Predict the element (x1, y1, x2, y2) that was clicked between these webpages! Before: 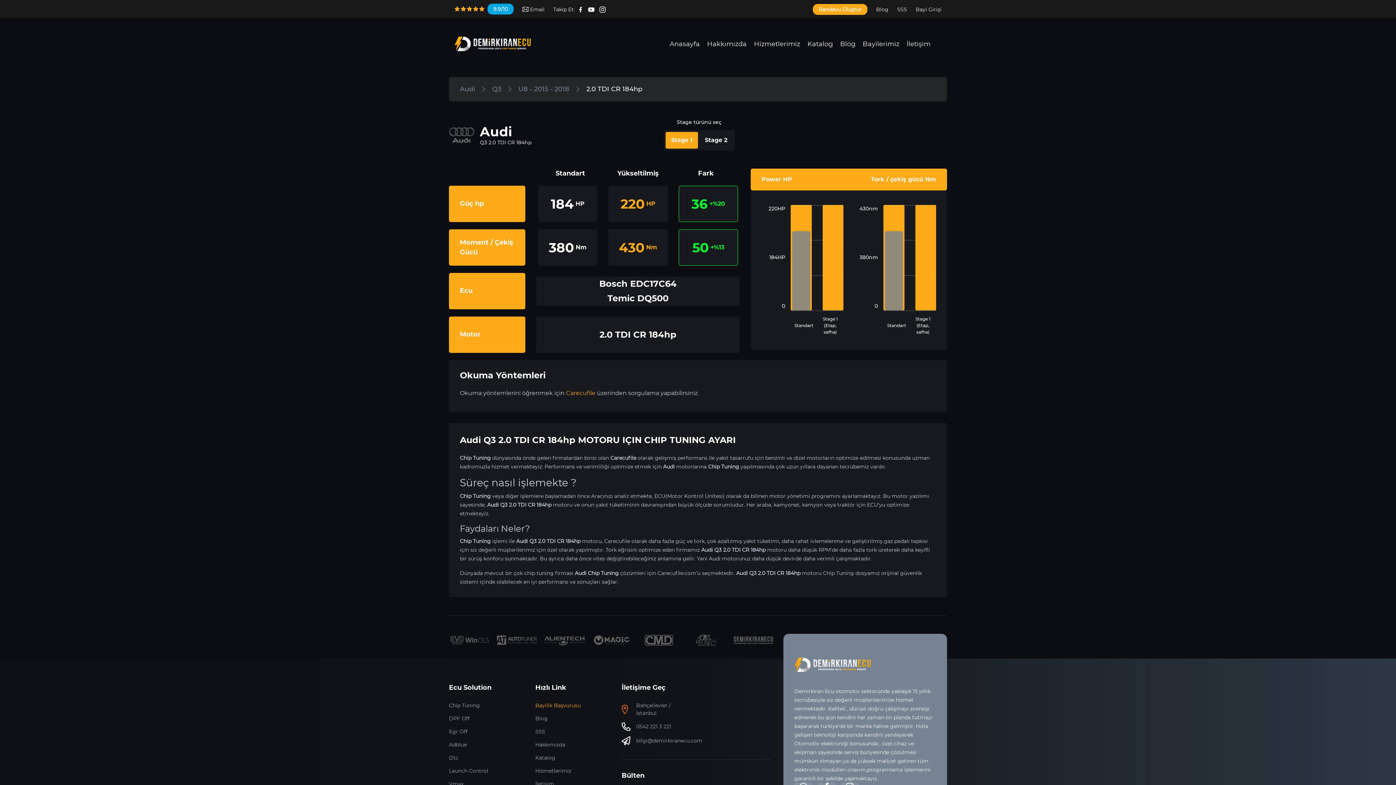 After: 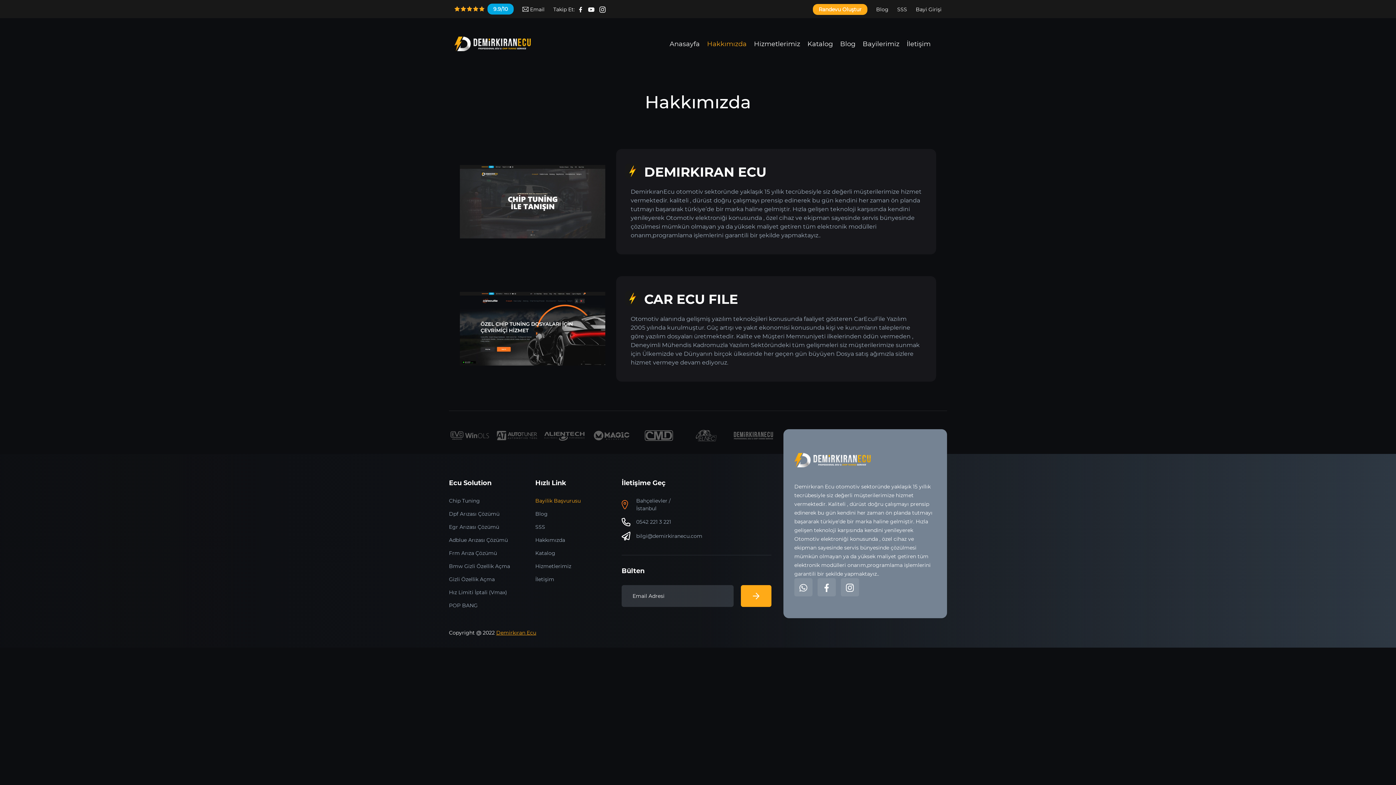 Action: label: Hakkımızda bbox: (535, 741, 565, 748)